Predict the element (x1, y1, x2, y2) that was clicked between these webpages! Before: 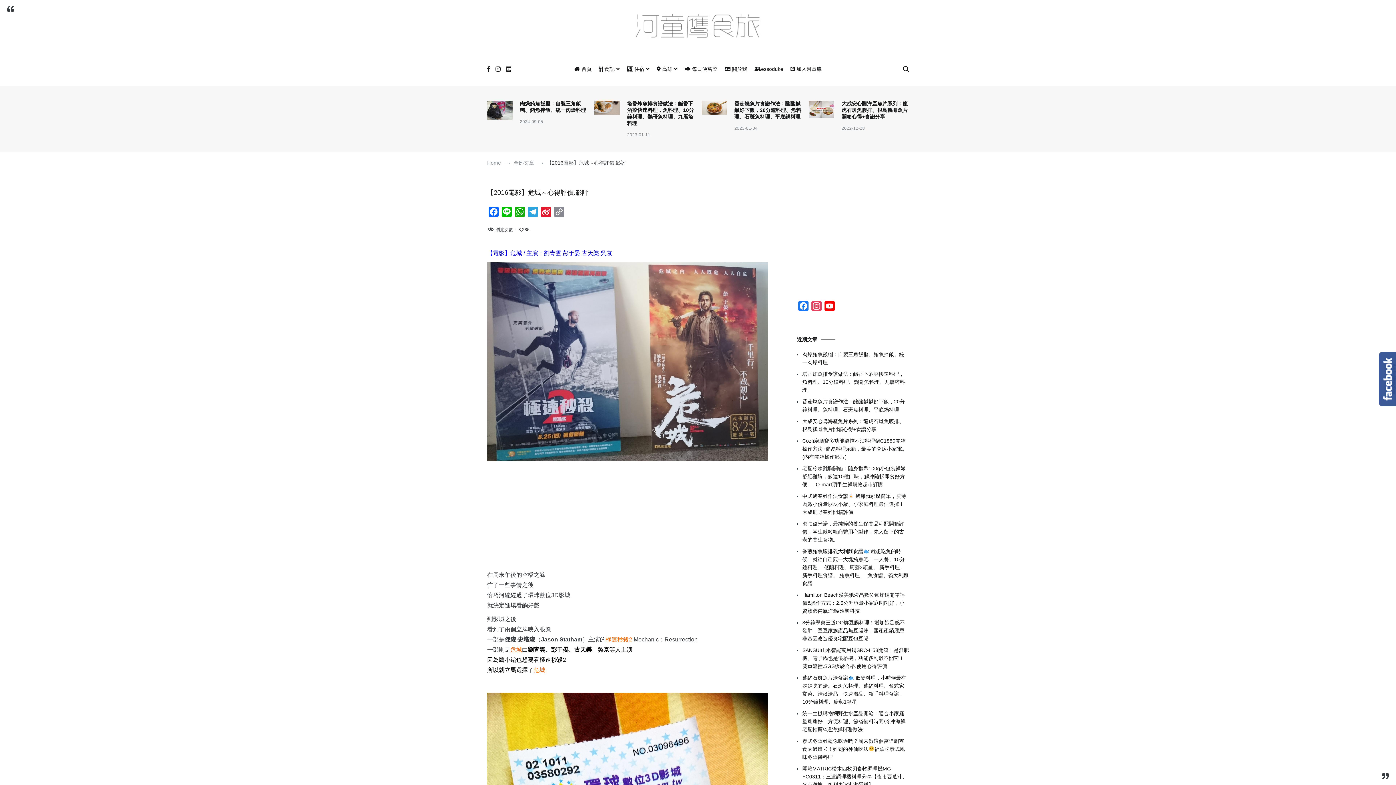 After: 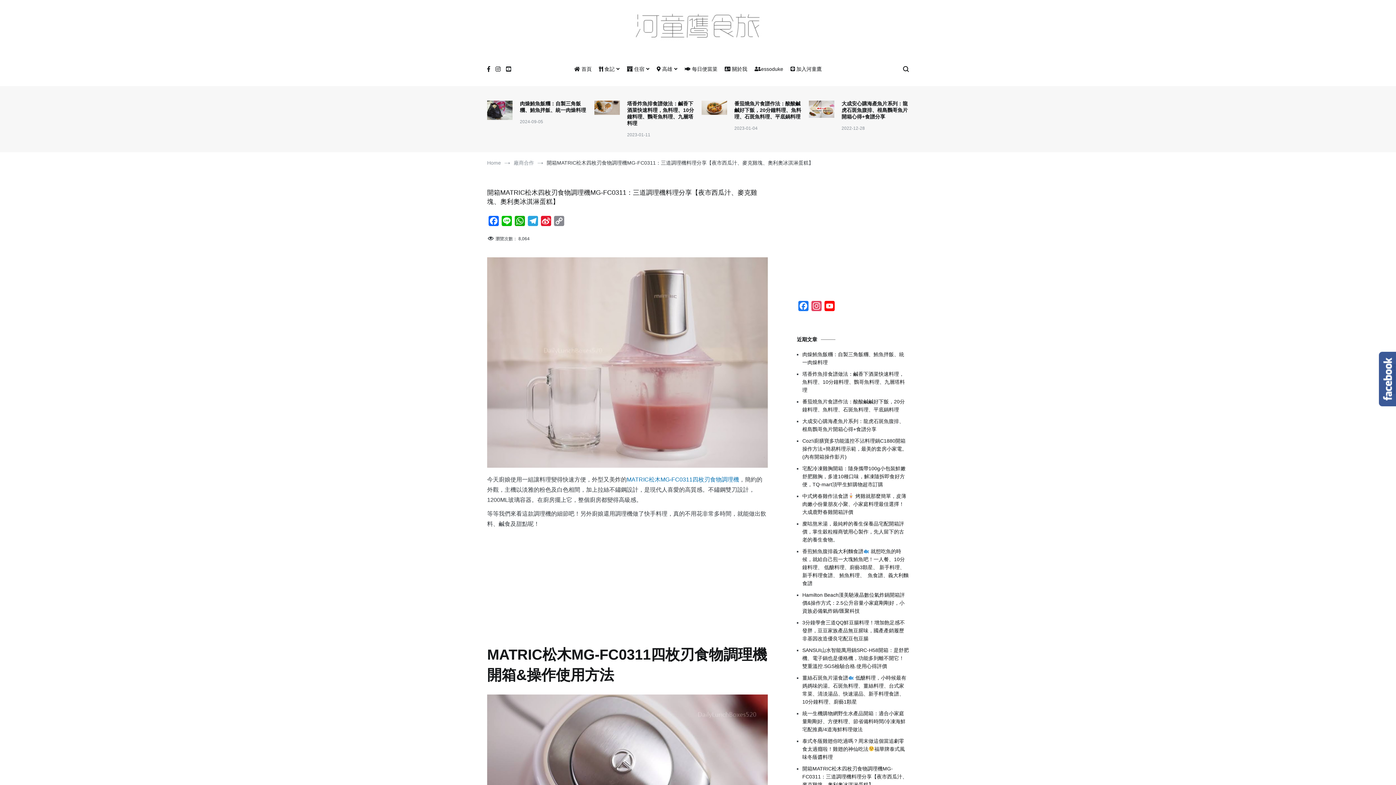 Action: label: 開箱MATRIC松木四枚刃食物調理機MG-FC0311：三道調理機料理分享【夜市西瓜汁、麥克雞塊、奧利奧冰淇淋蛋糕】 bbox: (802, 765, 909, 789)